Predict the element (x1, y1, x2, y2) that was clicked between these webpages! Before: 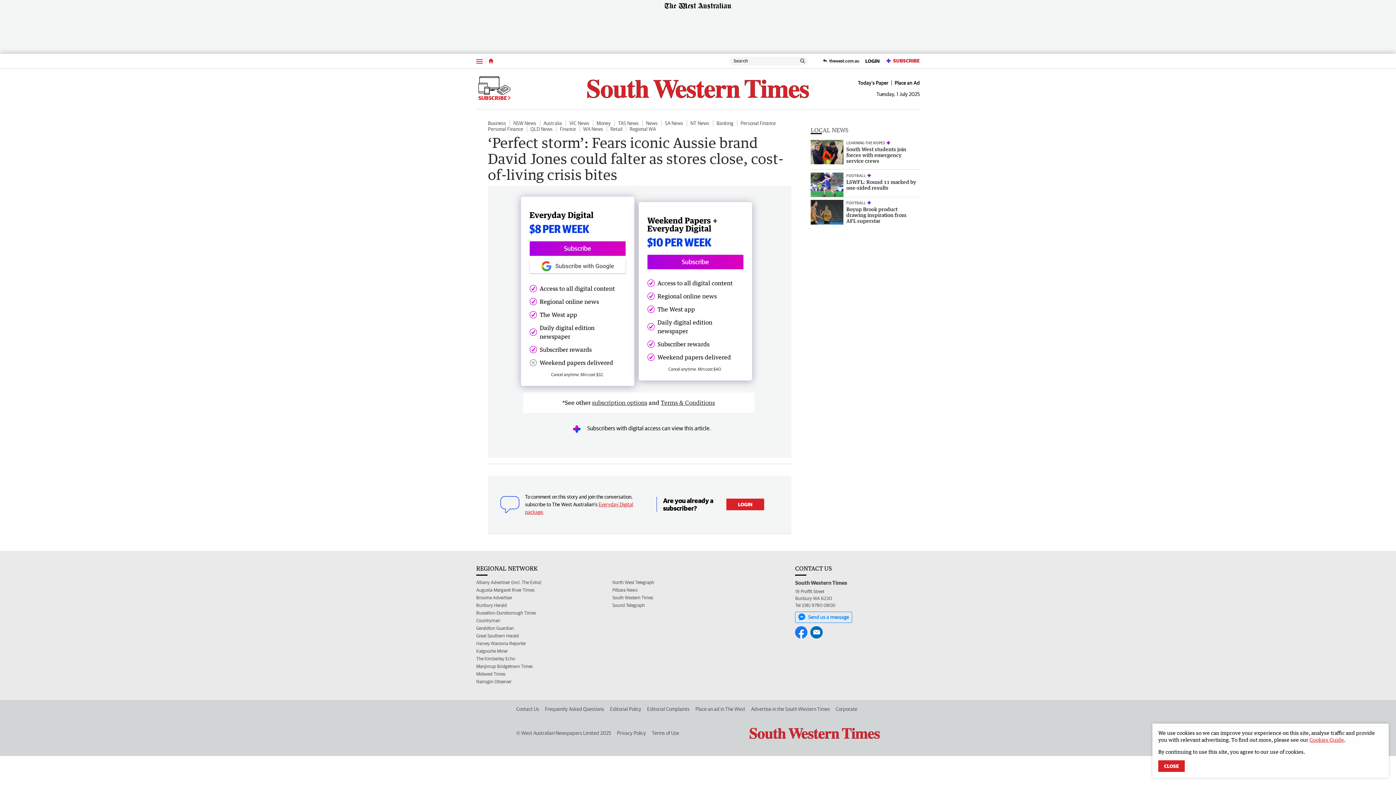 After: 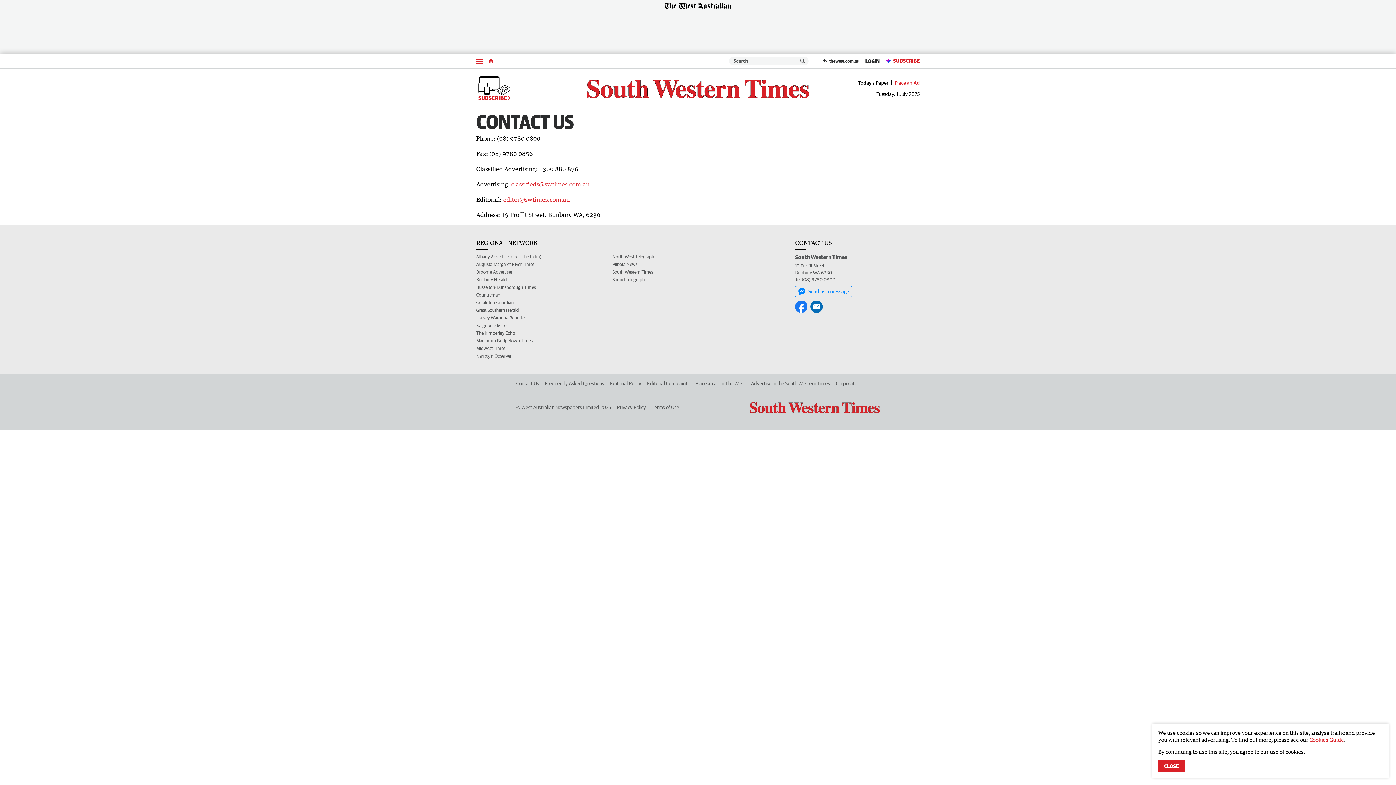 Action: label: Place an Ad bbox: (892, 80, 920, 85)